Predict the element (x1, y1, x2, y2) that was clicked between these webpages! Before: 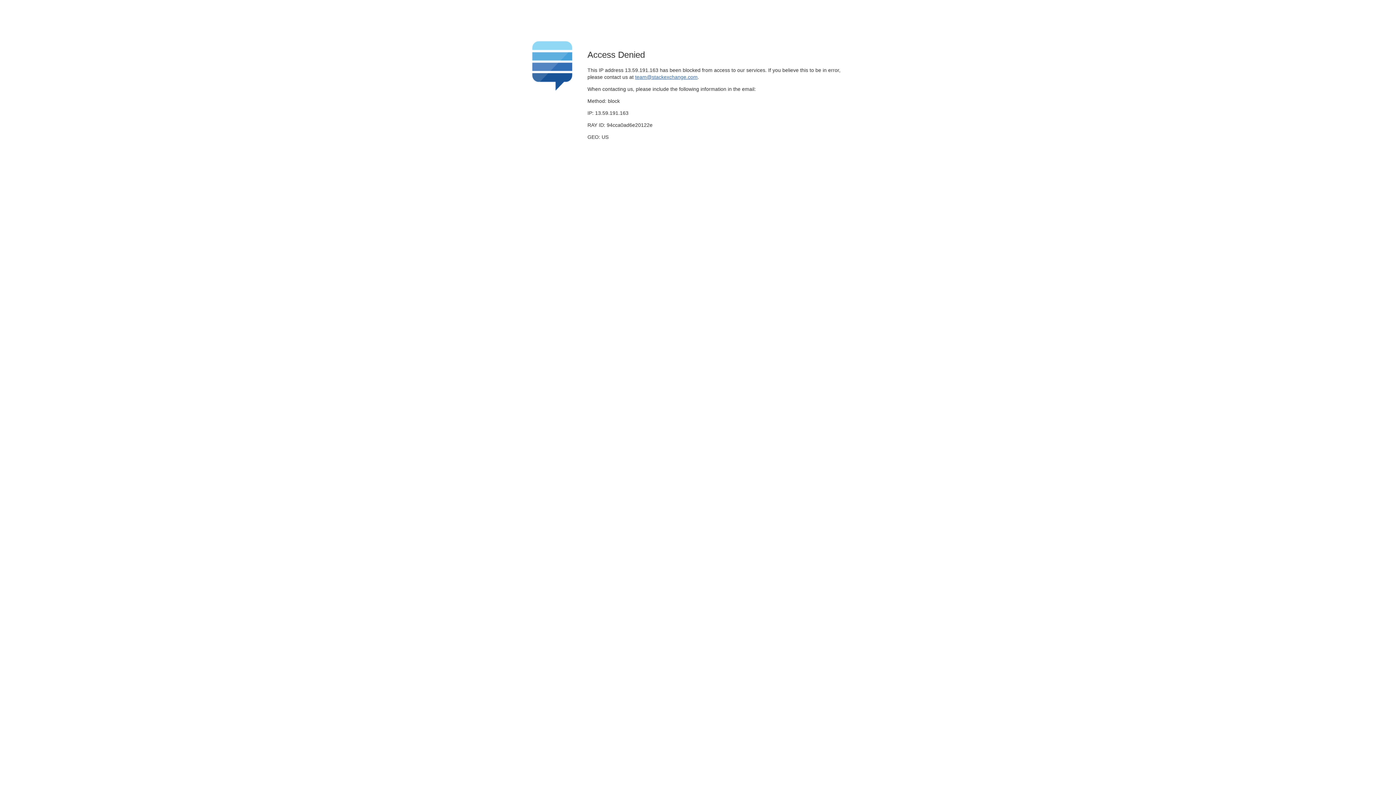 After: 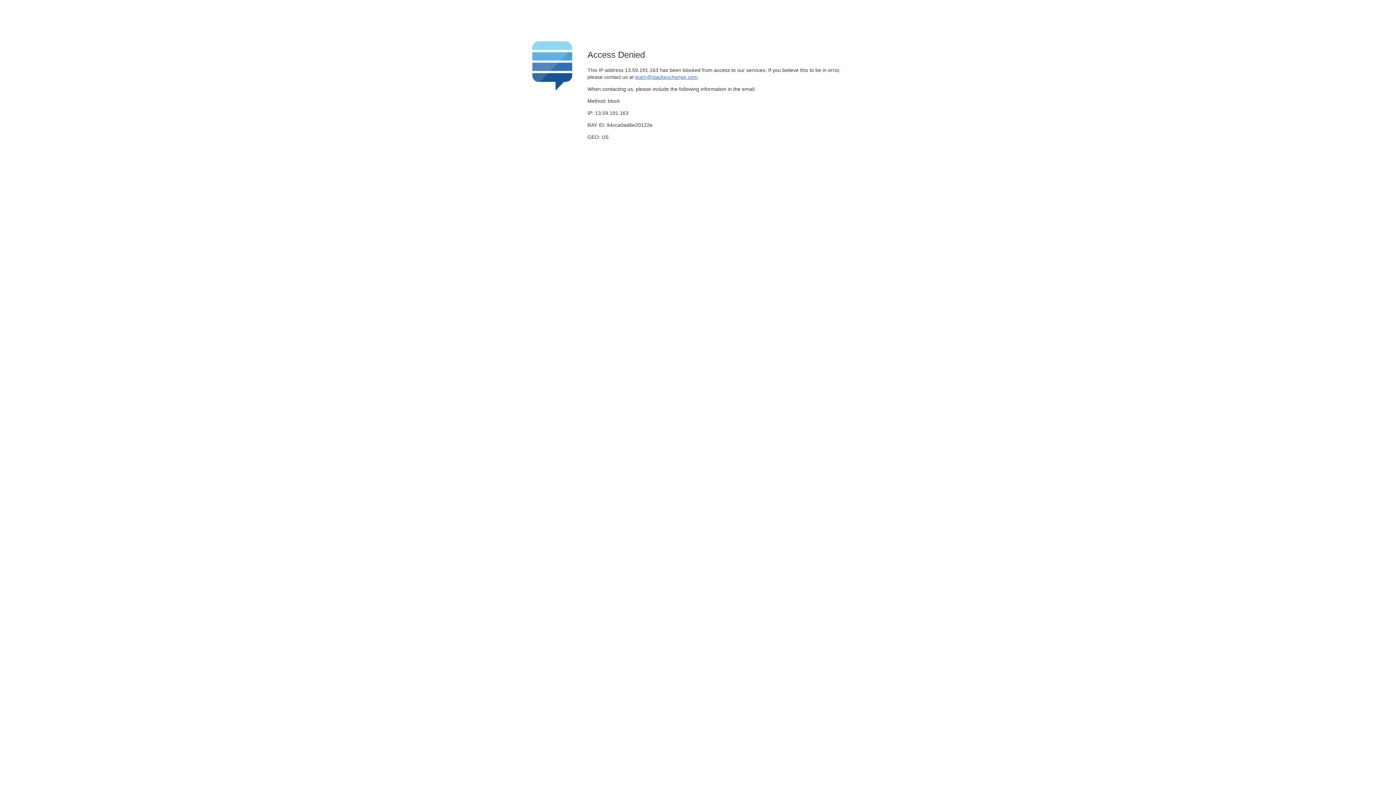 Action: bbox: (635, 74, 697, 79) label: team@stackexchange.com